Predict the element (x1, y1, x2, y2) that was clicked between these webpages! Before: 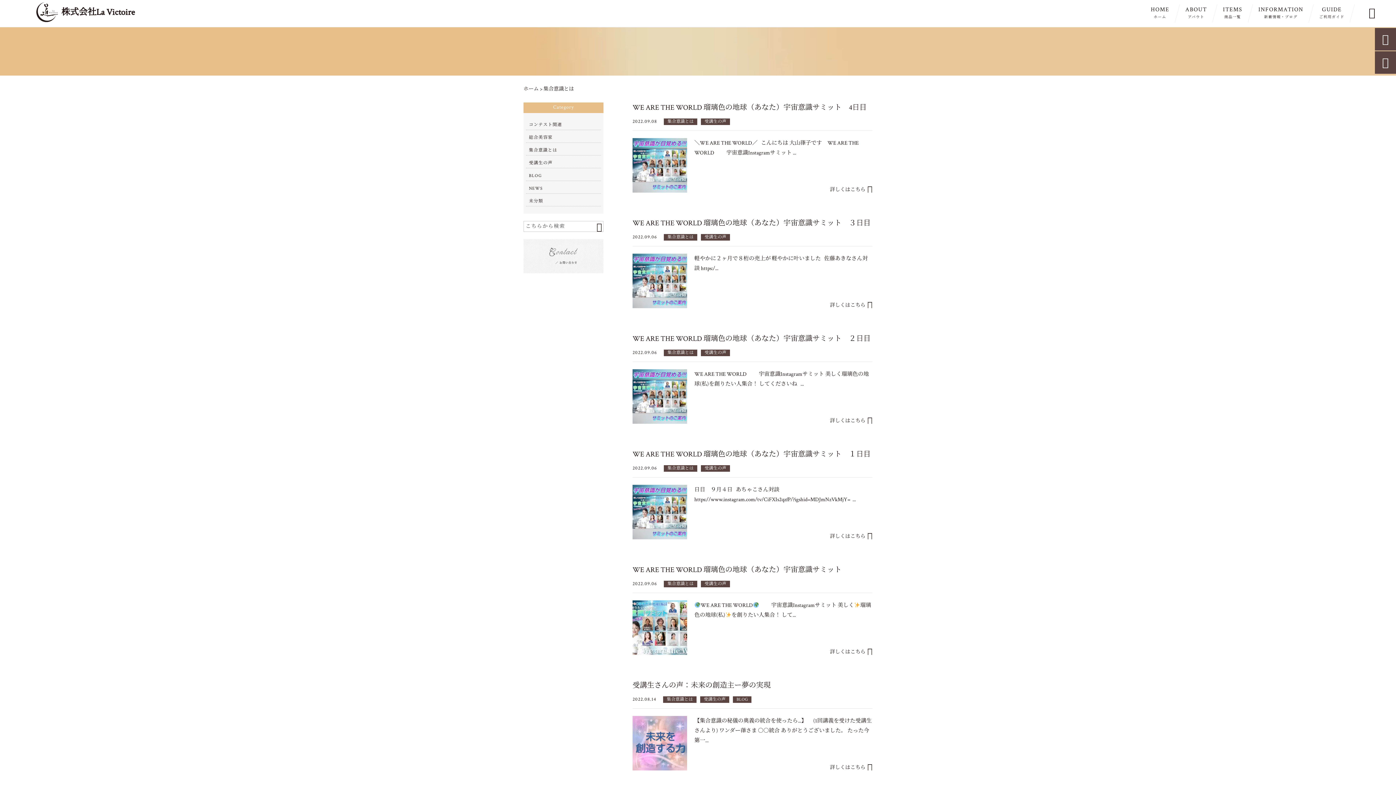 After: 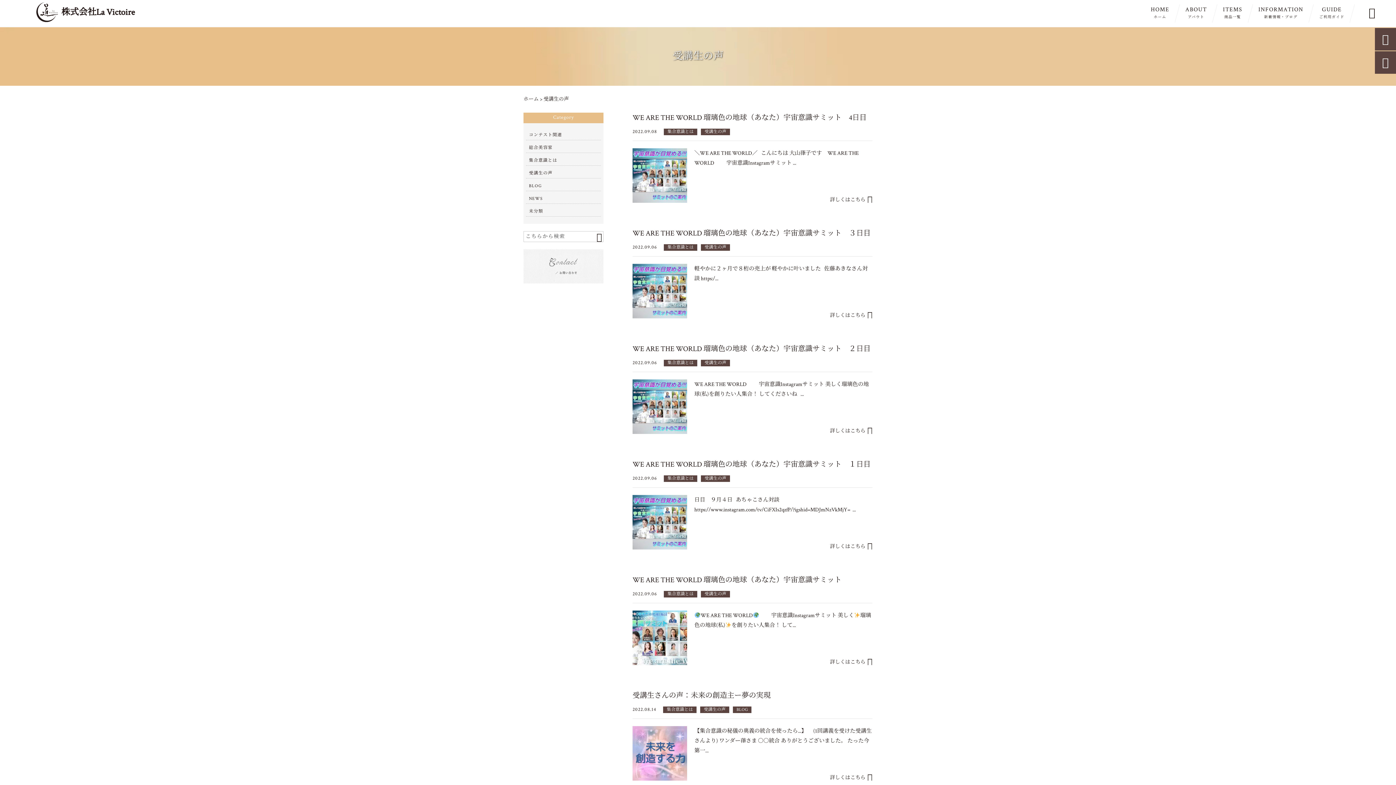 Action: label: 受講生の声 bbox: (701, 349, 730, 356)